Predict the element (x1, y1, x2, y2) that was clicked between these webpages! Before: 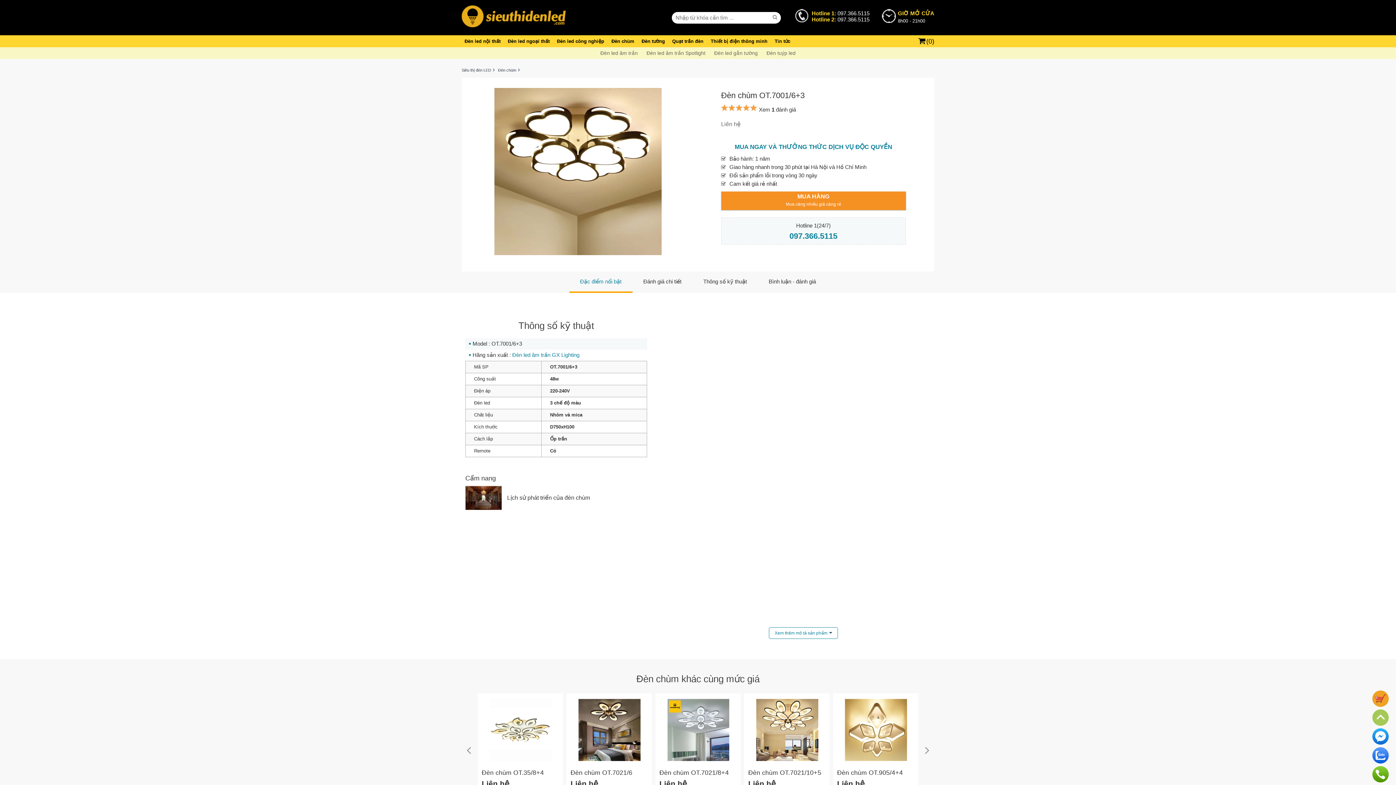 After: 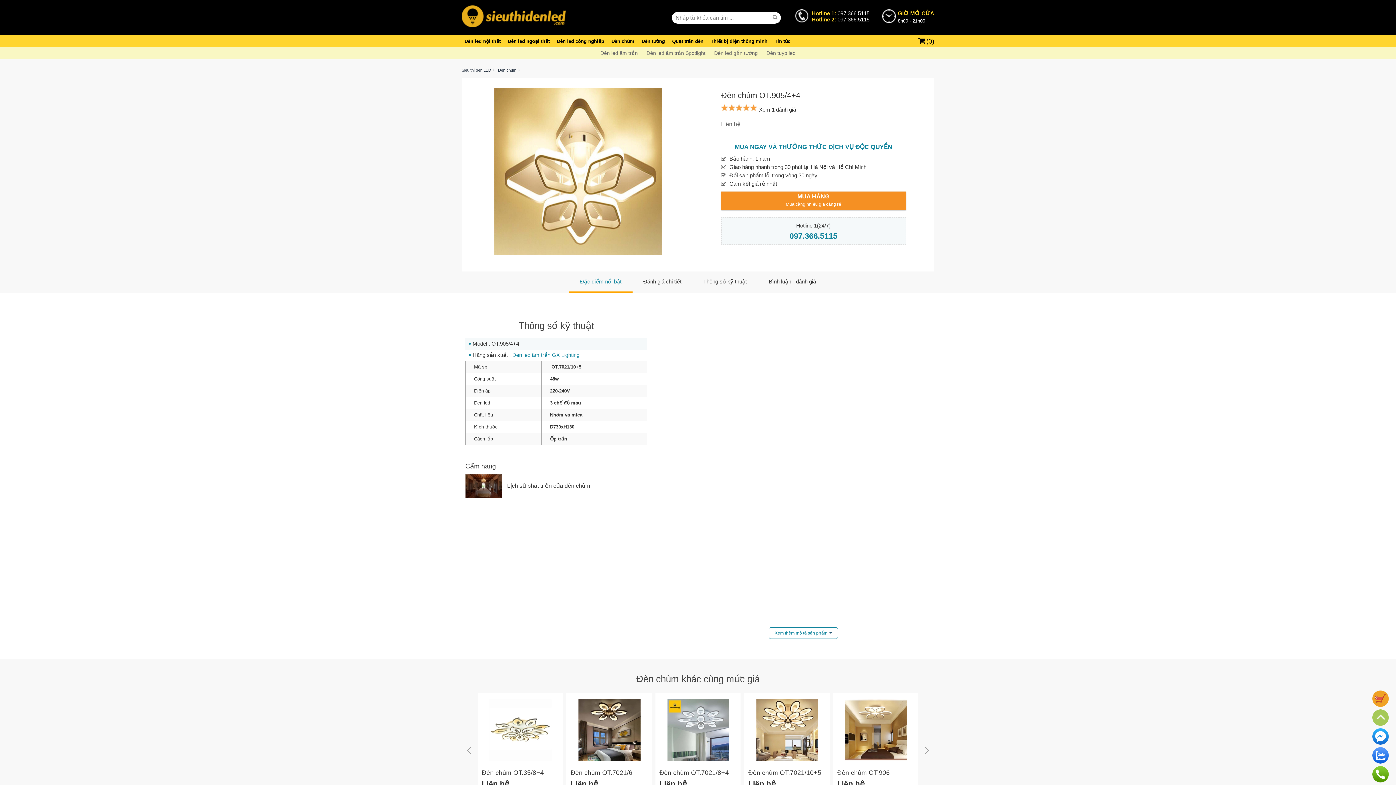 Action: bbox: (837, 695, 915, 809) label: Đèn chùm OT.905/4+4
Liên hệ